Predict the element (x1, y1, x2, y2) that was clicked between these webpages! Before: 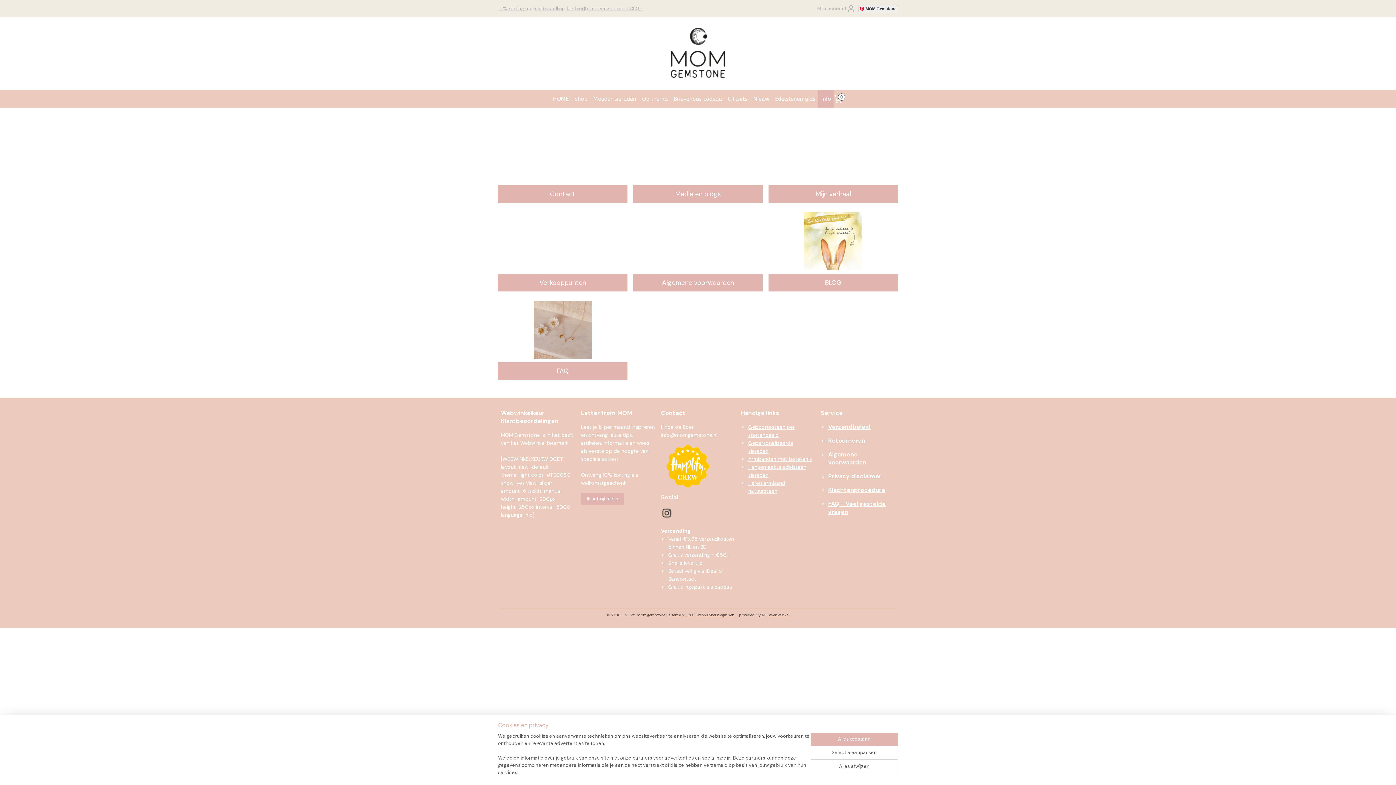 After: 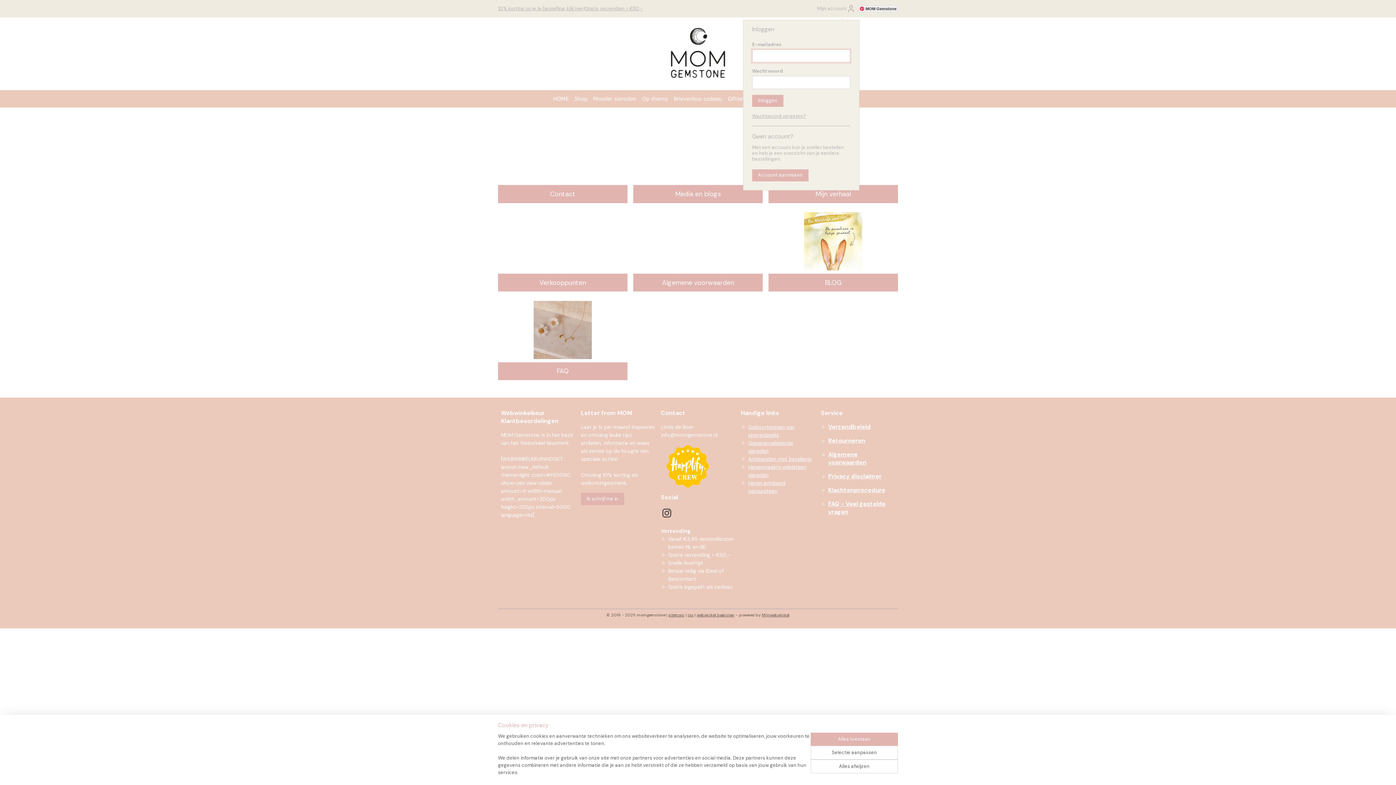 Action: bbox: (817, 0, 855, 17) label: Mijn account